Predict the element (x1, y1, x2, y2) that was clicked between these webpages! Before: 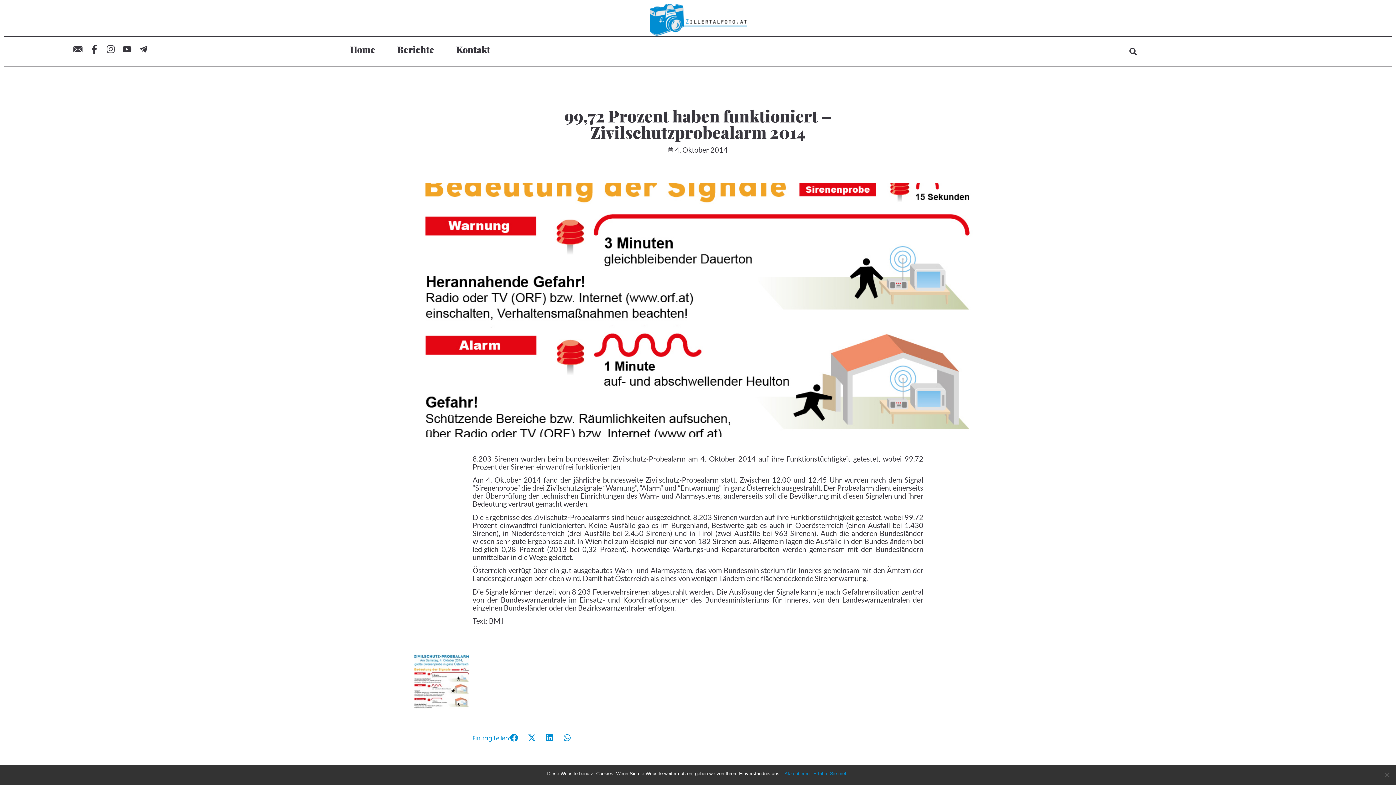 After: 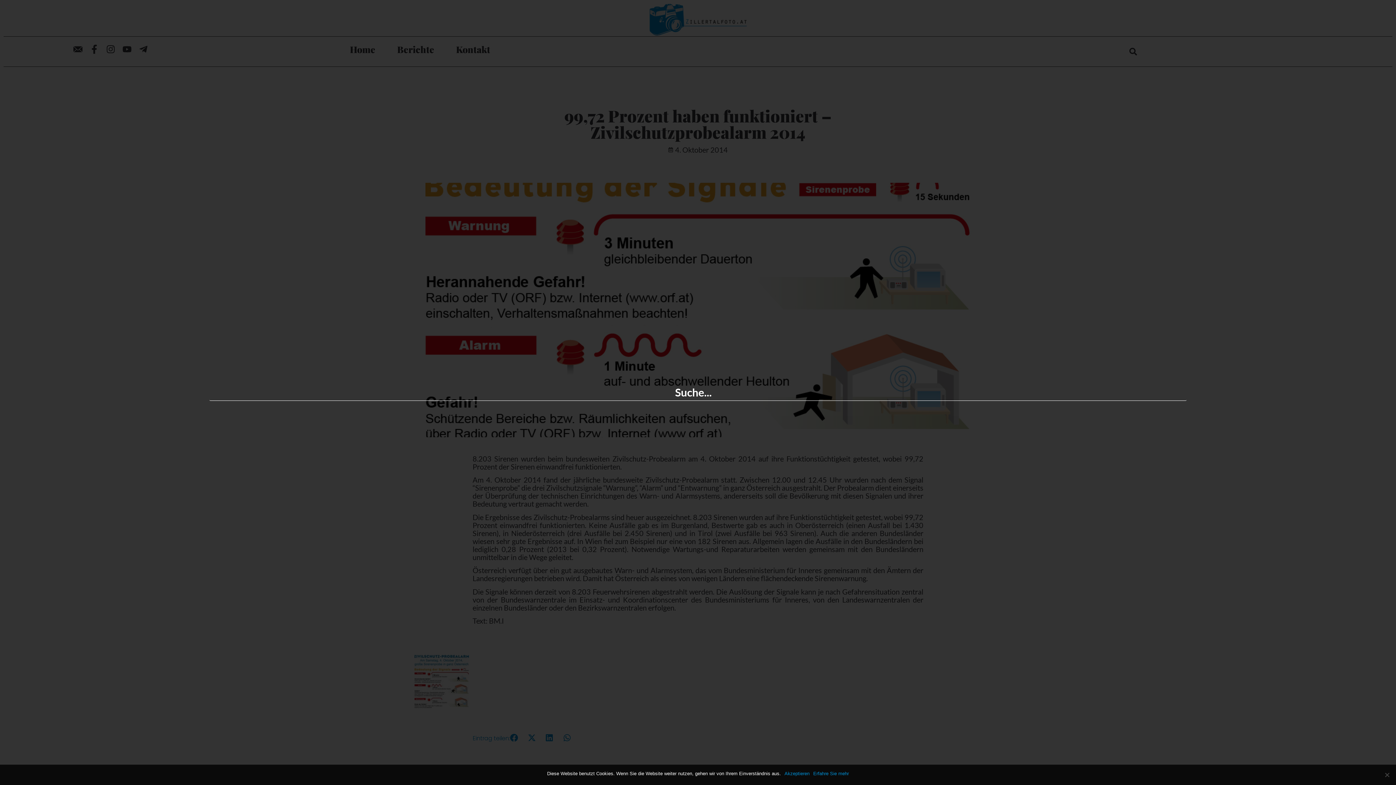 Action: bbox: (1126, 44, 1140, 58) label: Suche